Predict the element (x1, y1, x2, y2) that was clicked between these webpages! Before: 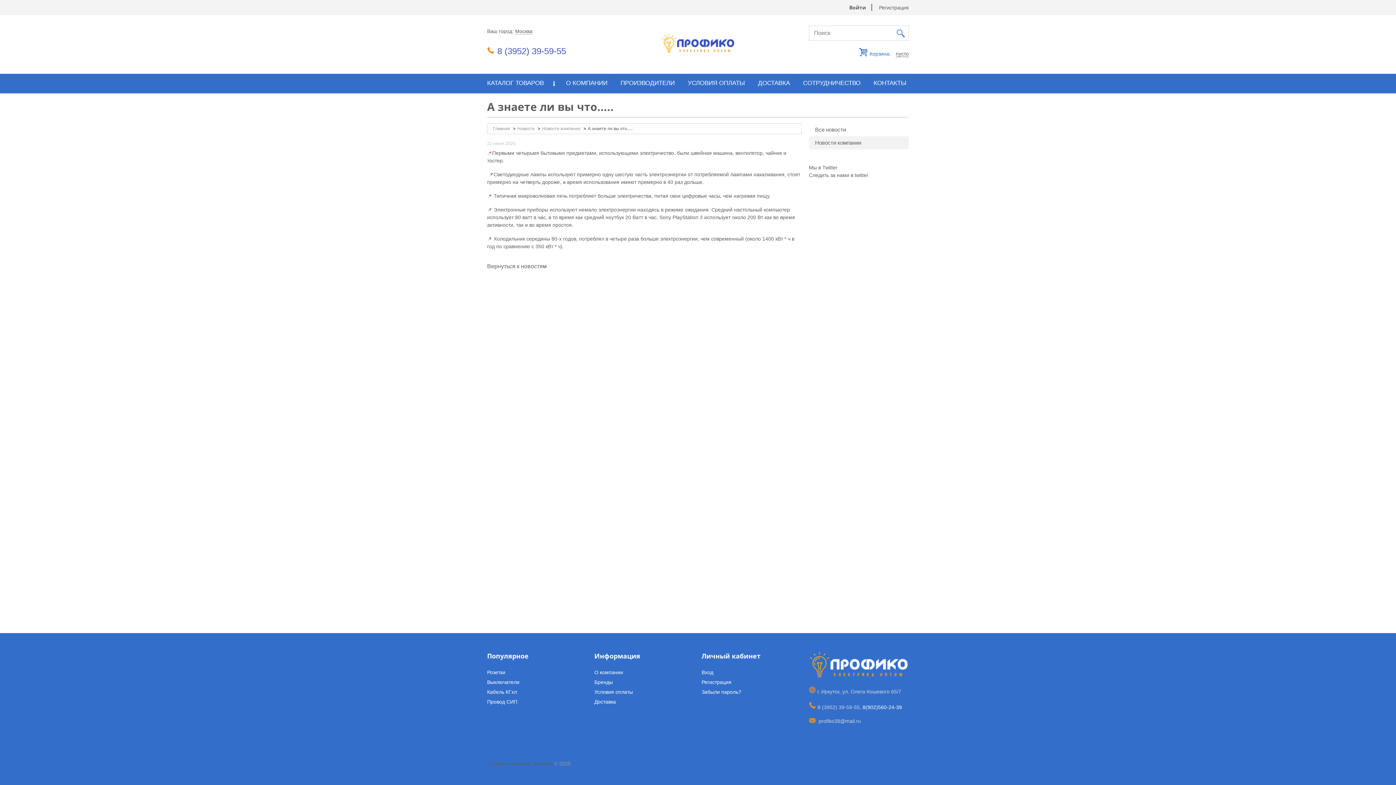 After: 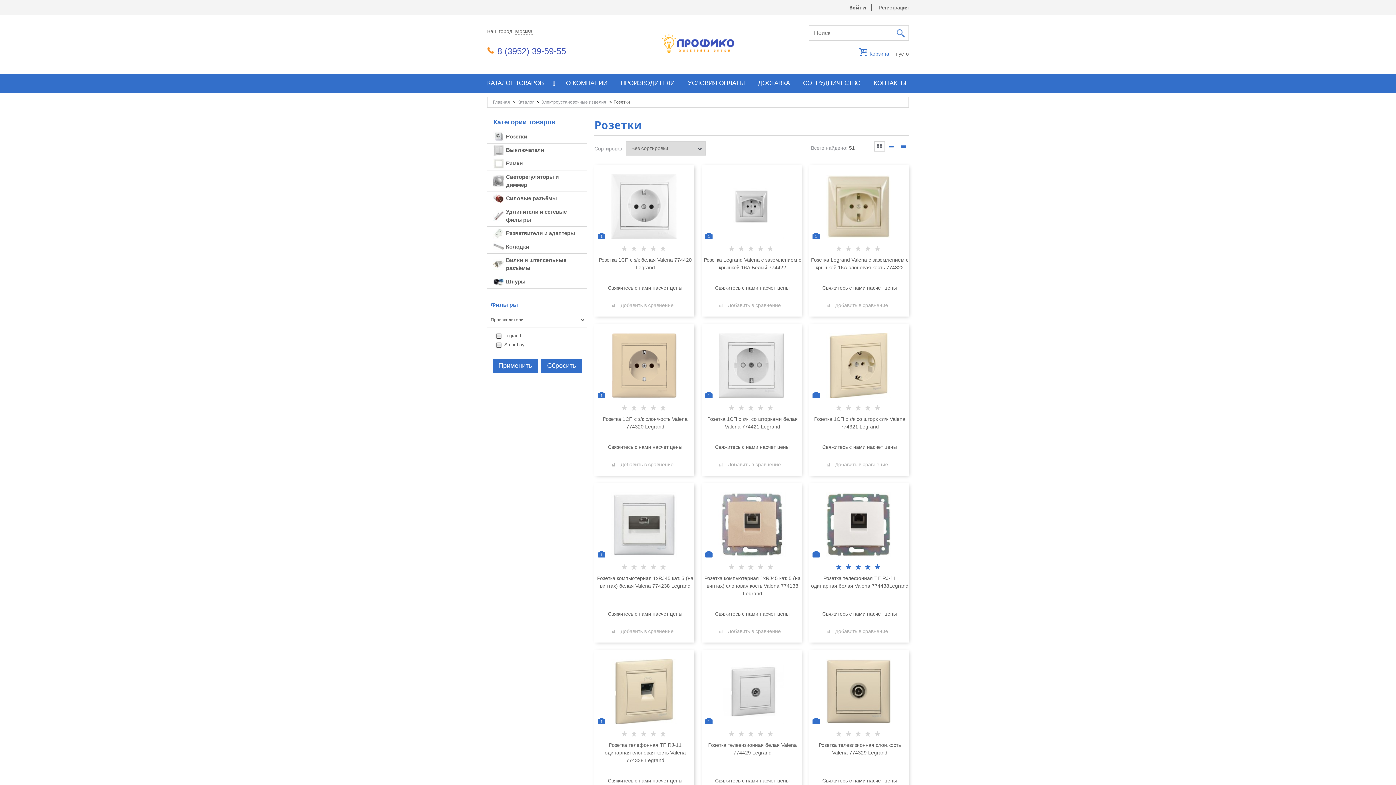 Action: bbox: (487, 669, 505, 675) label: Розетки